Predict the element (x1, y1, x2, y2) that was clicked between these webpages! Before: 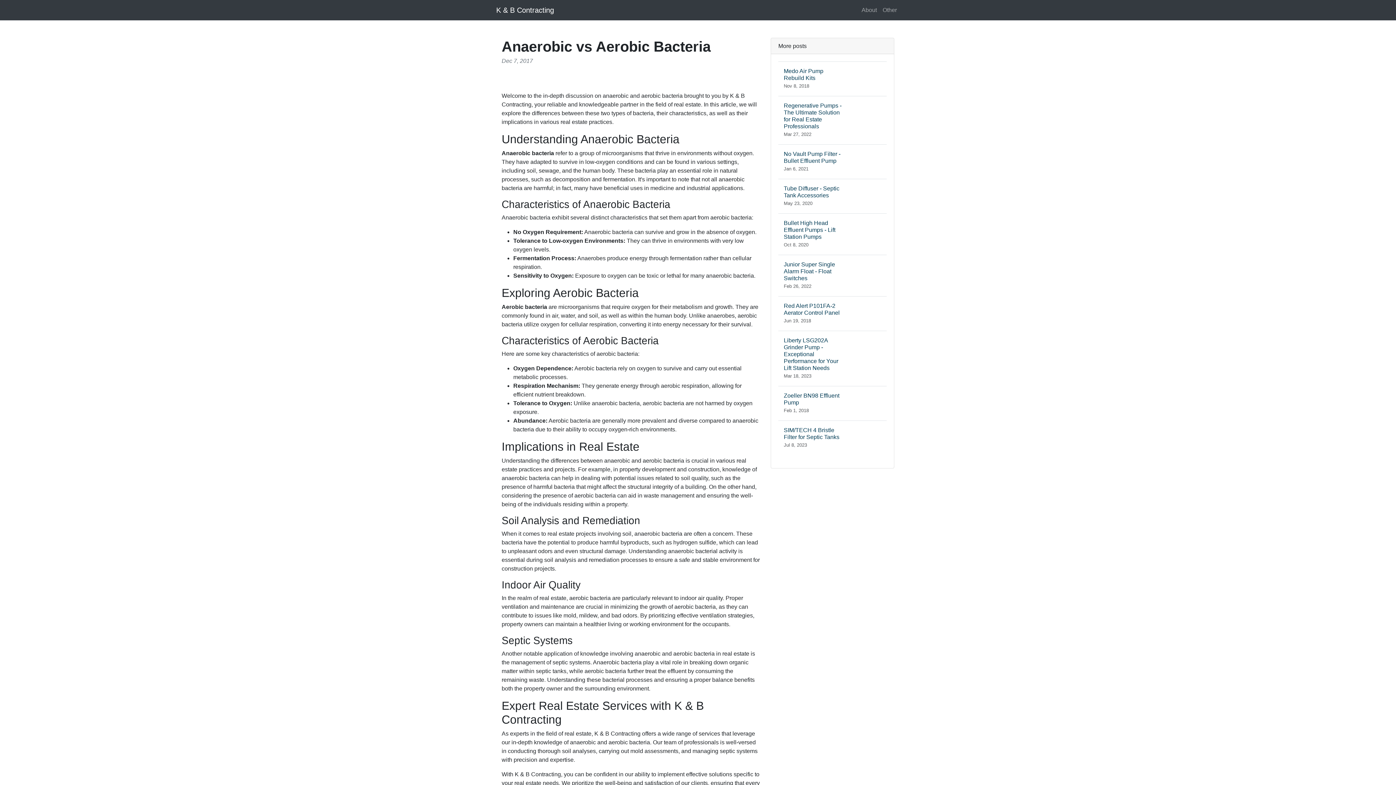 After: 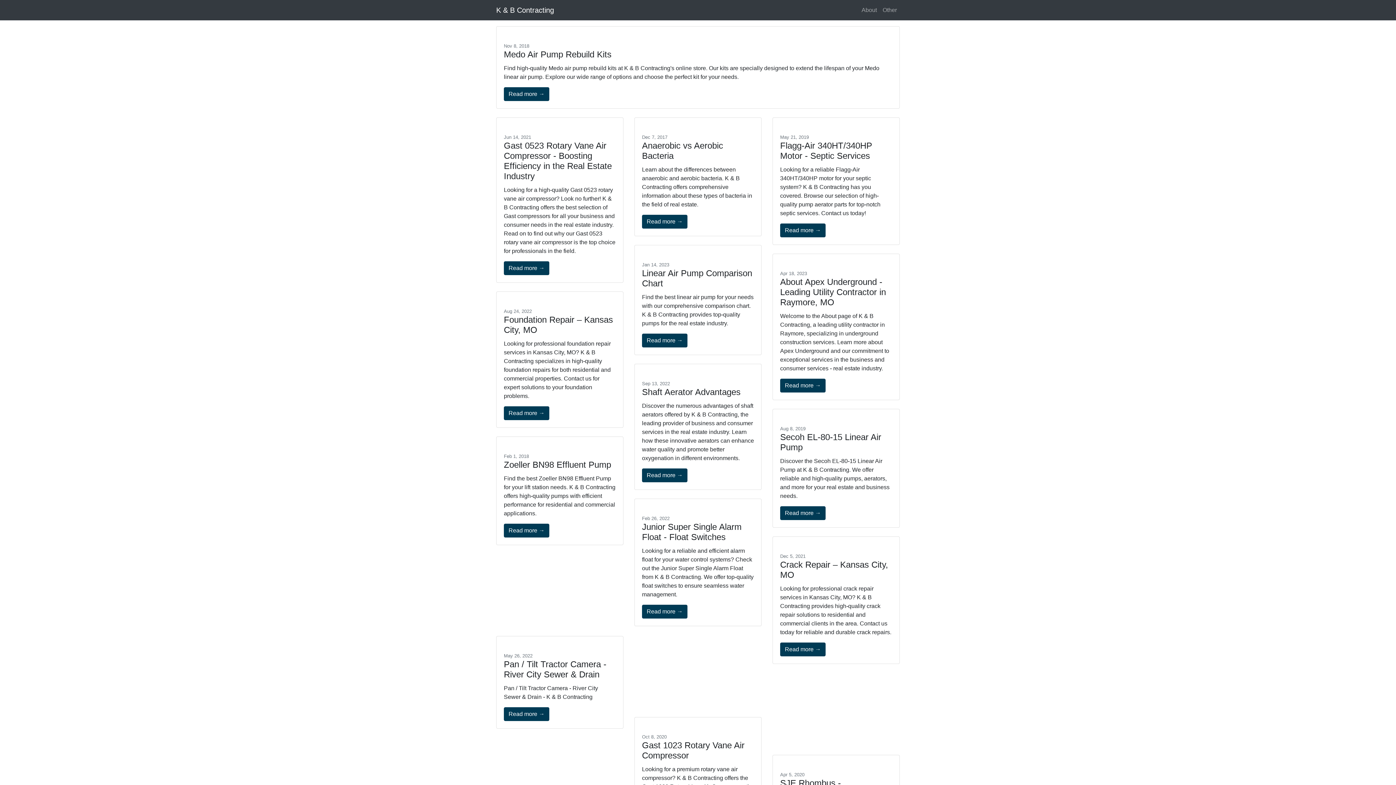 Action: bbox: (880, 2, 900, 17) label: Other